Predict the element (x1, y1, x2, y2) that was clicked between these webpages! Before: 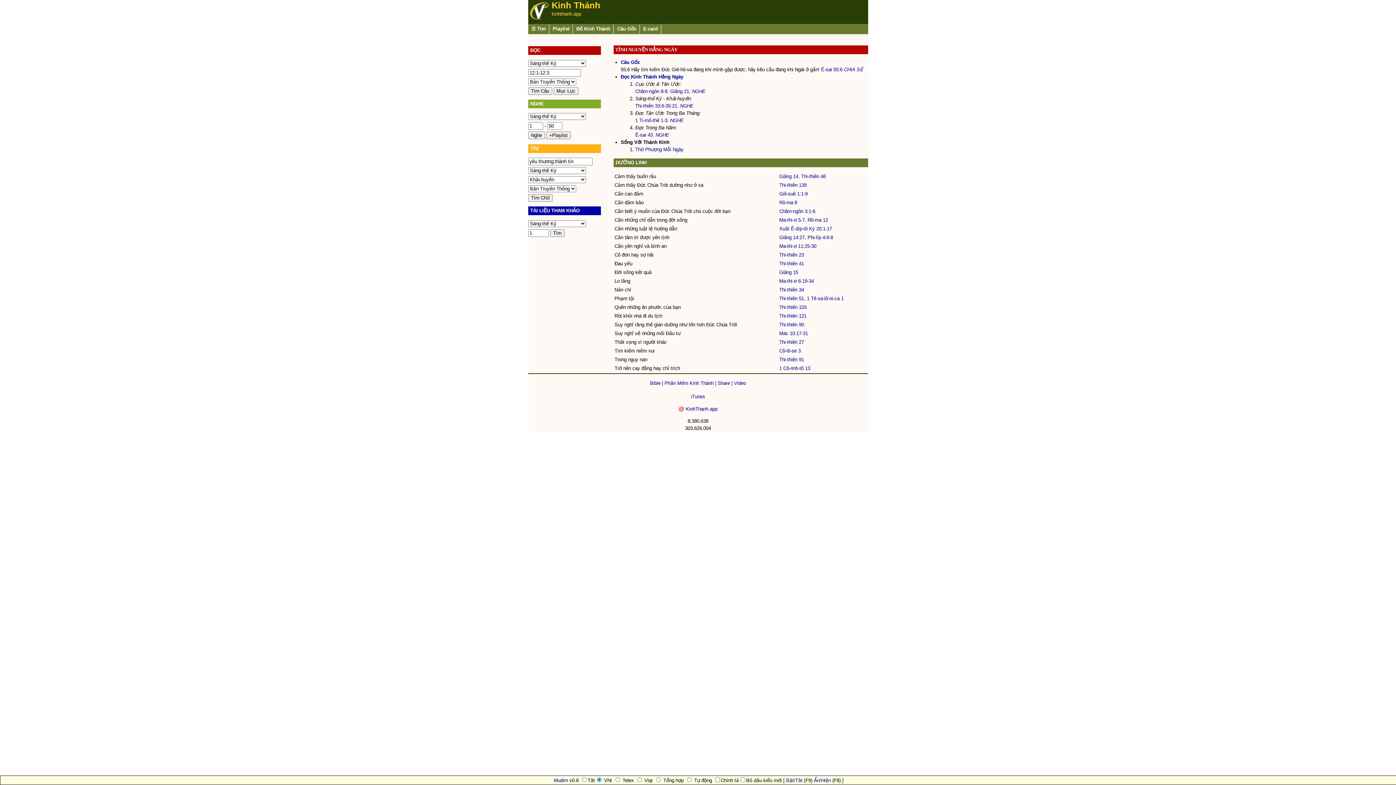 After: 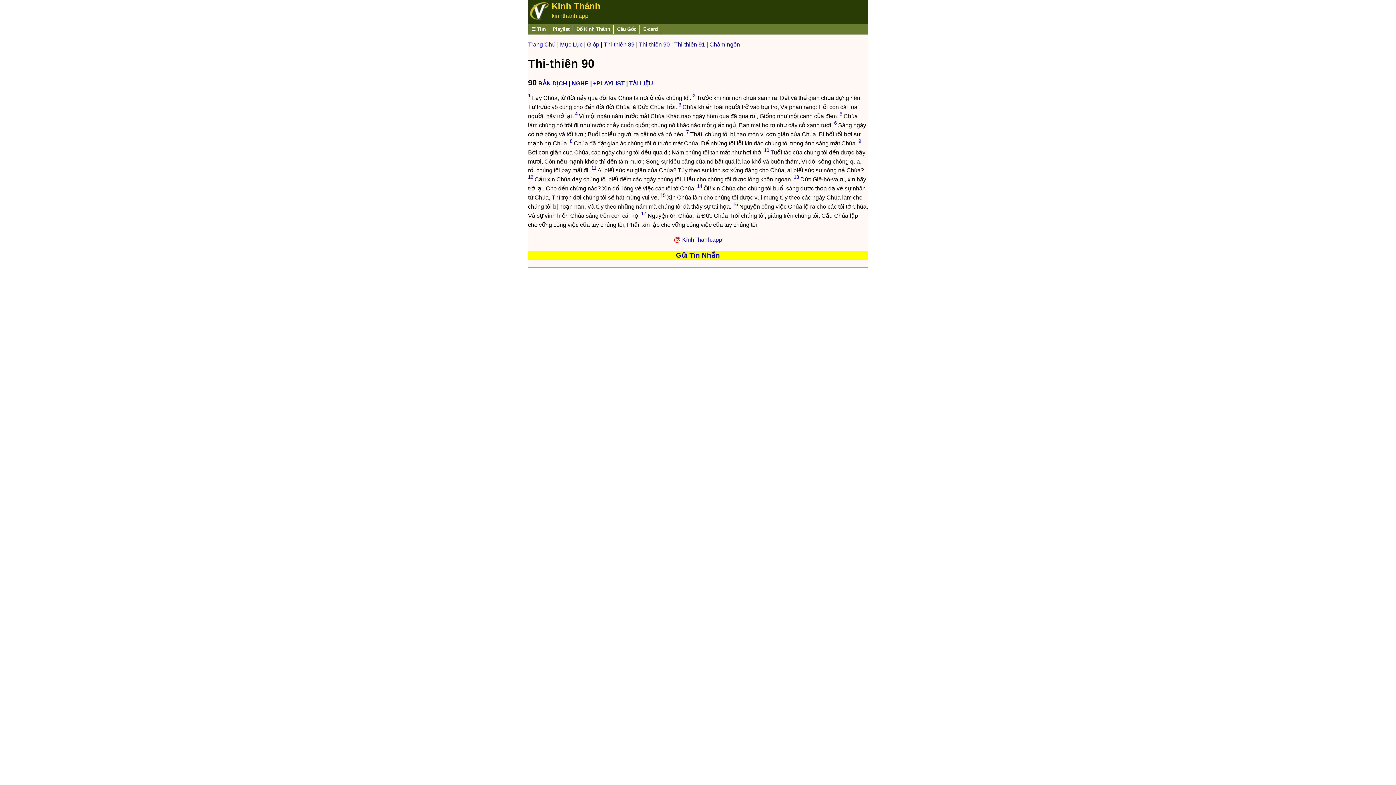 Action: bbox: (779, 322, 804, 327) label: Thi-thiên 90